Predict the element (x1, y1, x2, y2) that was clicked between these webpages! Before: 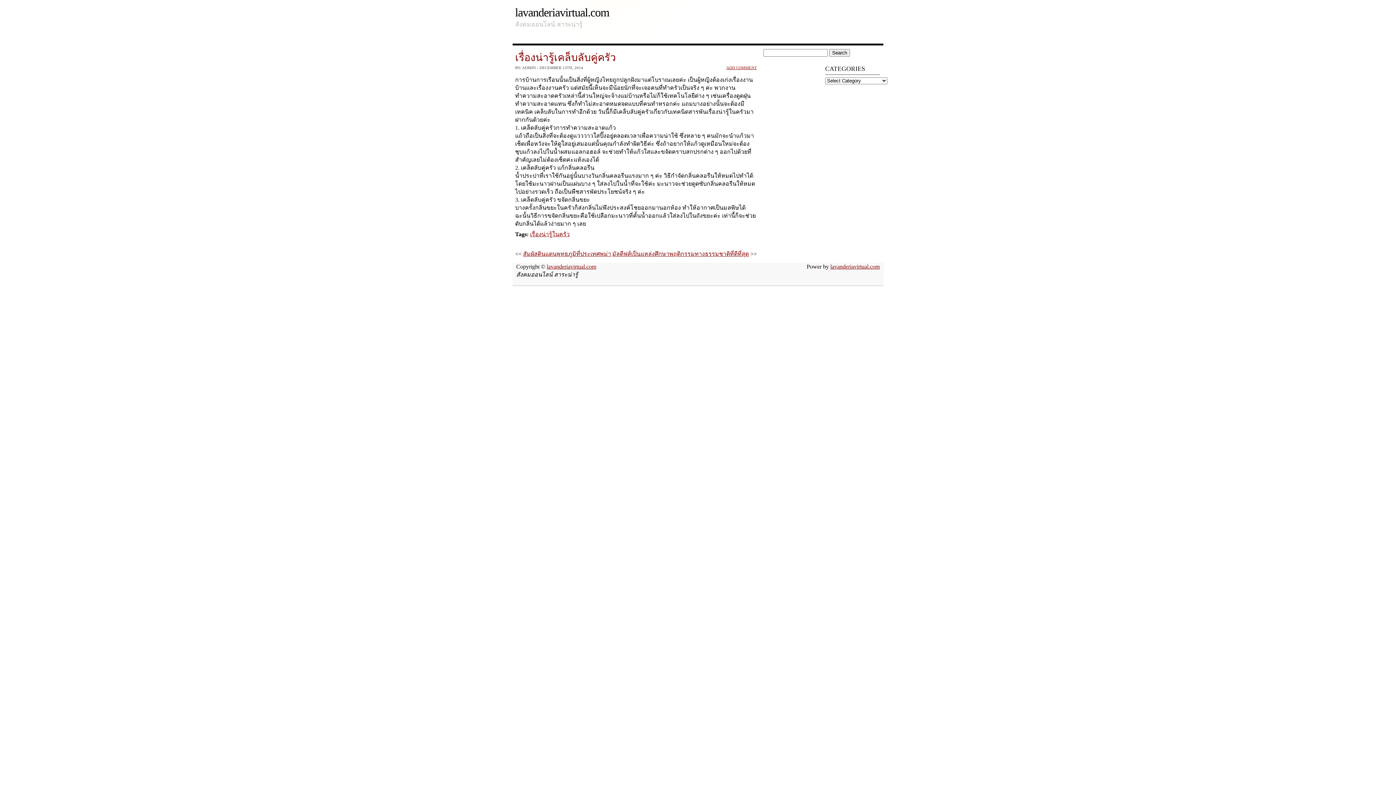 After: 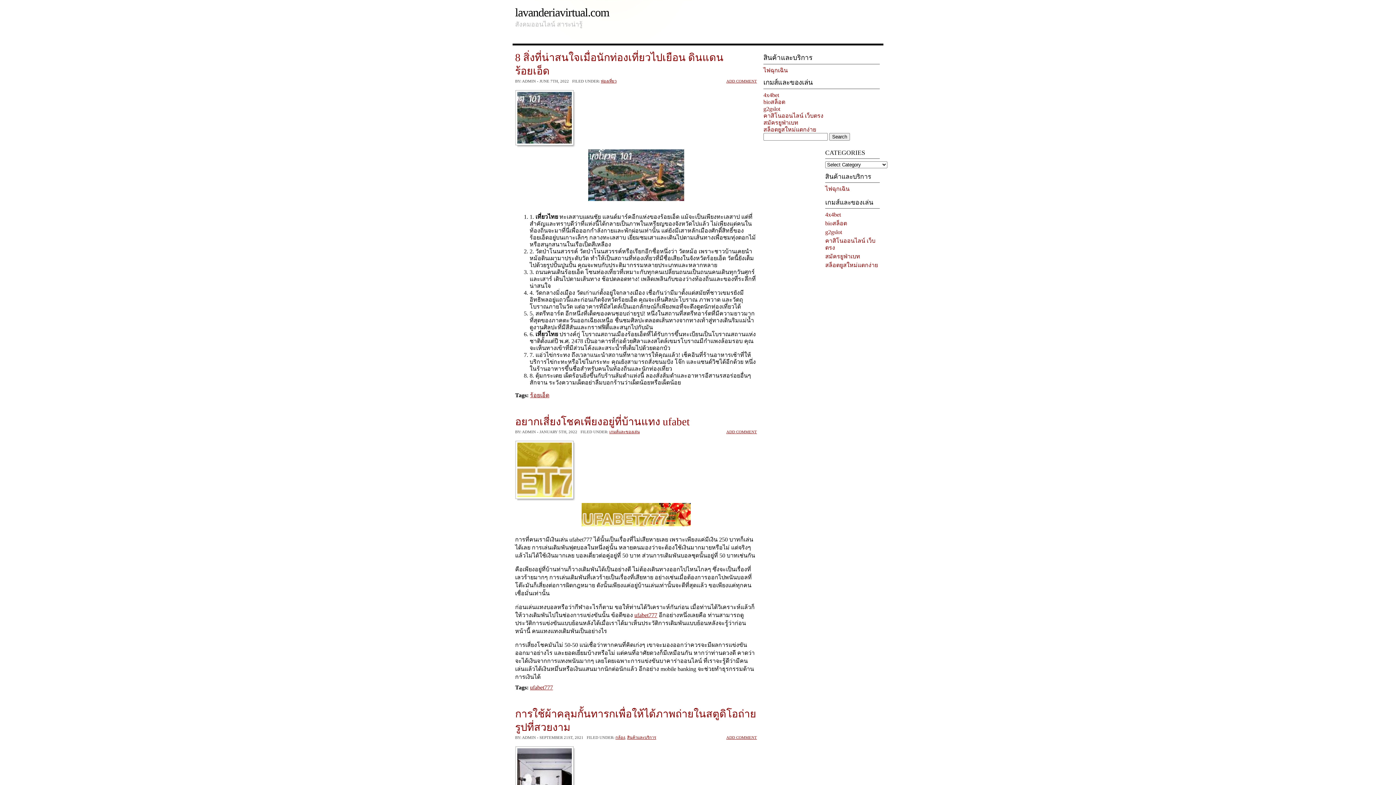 Action: label: lavanderiavirtual.com bbox: (830, 263, 880, 269)